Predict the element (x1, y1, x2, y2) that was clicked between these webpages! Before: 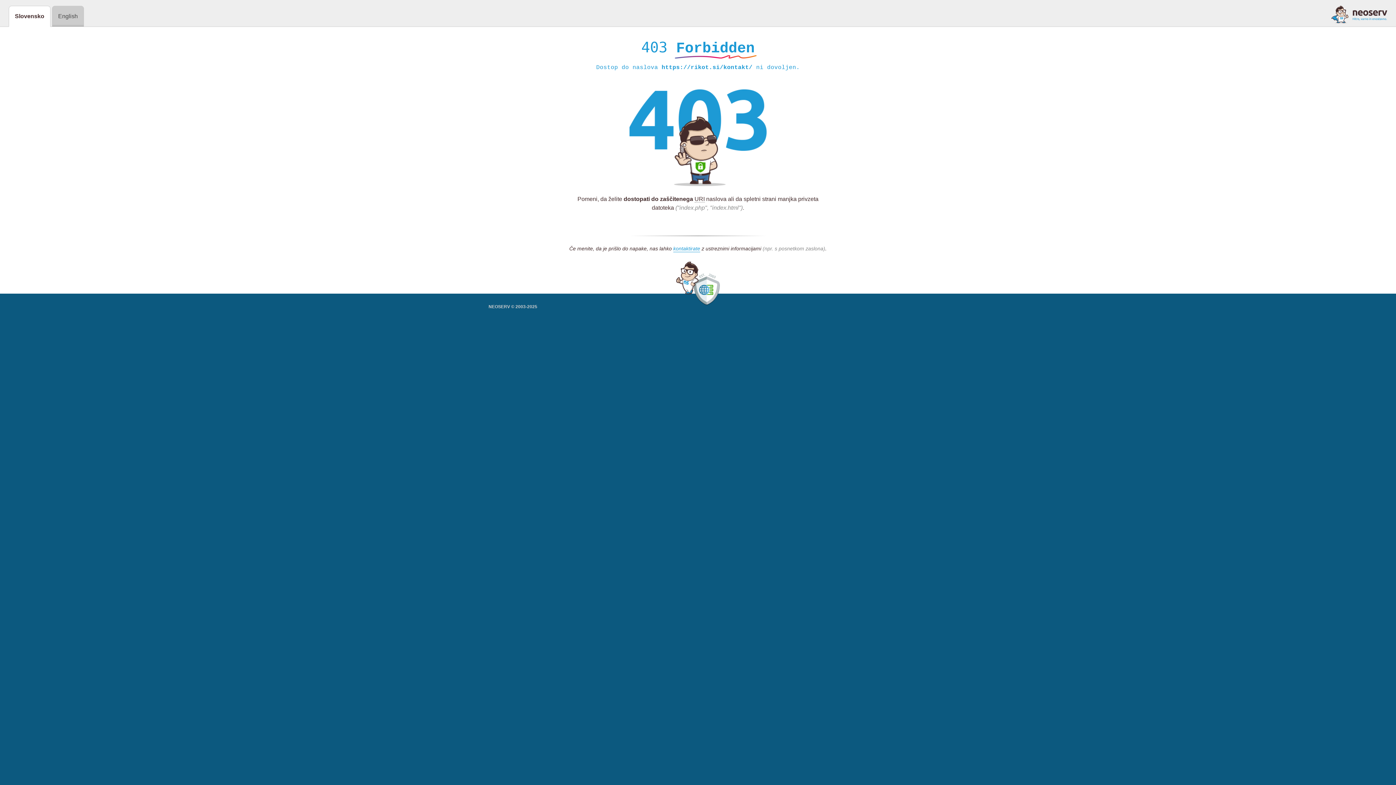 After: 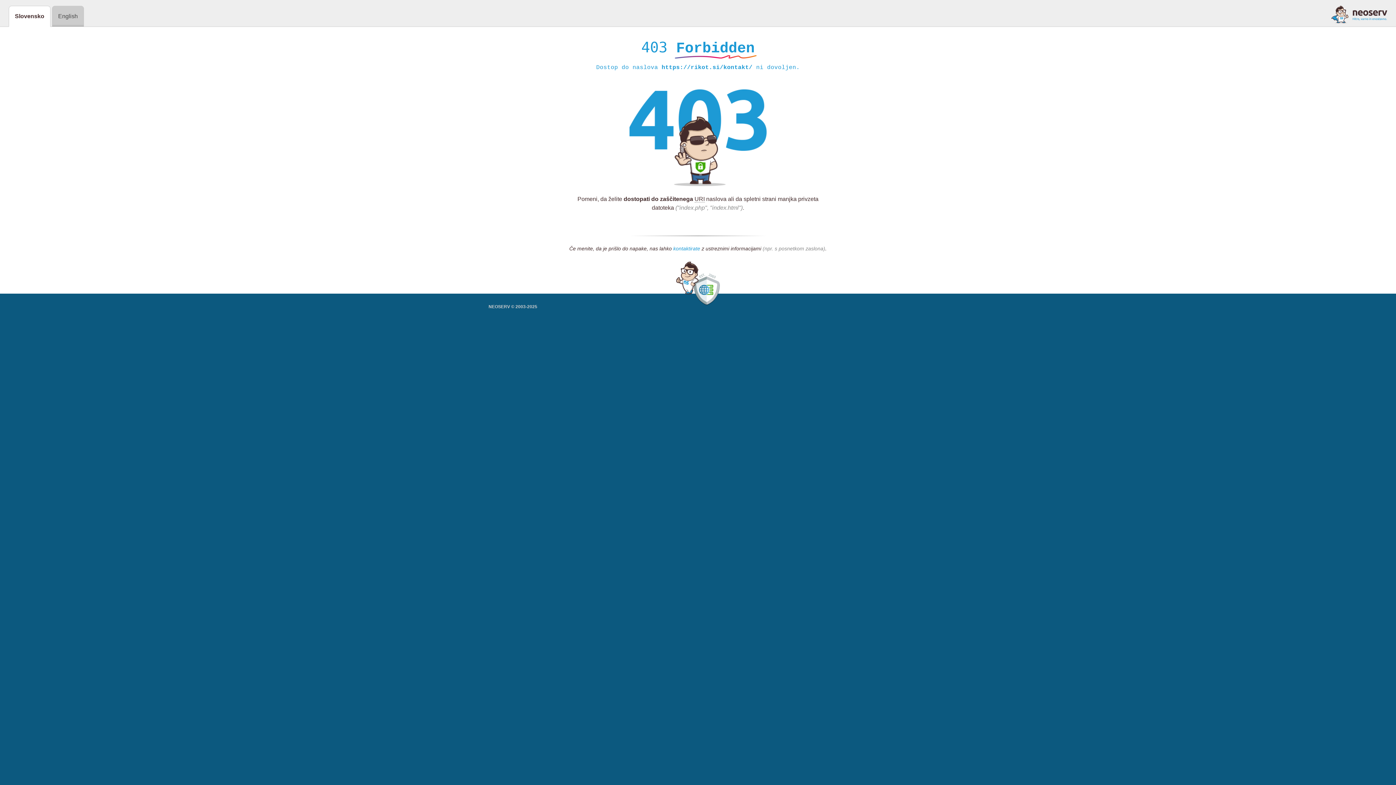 Action: label: kontaktirate bbox: (673, 245, 700, 252)